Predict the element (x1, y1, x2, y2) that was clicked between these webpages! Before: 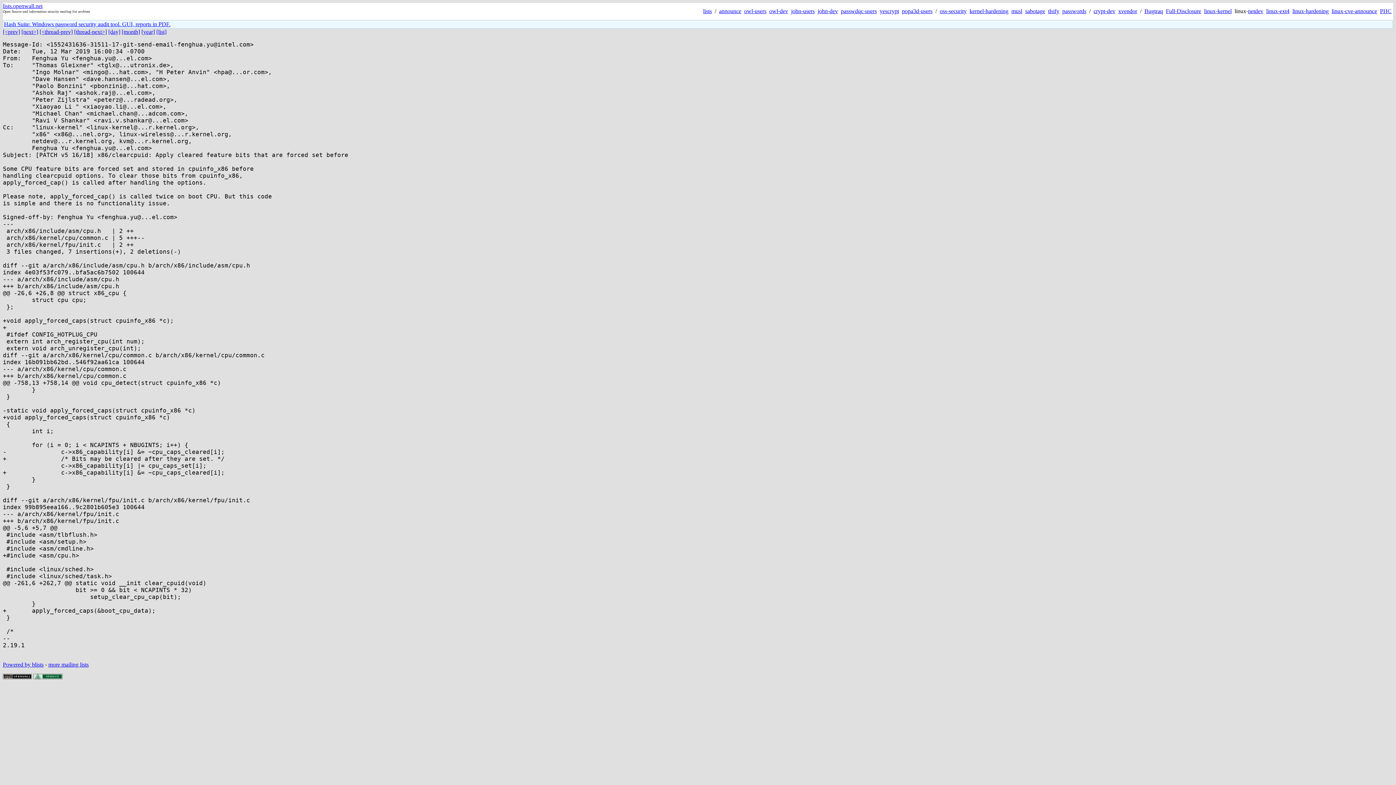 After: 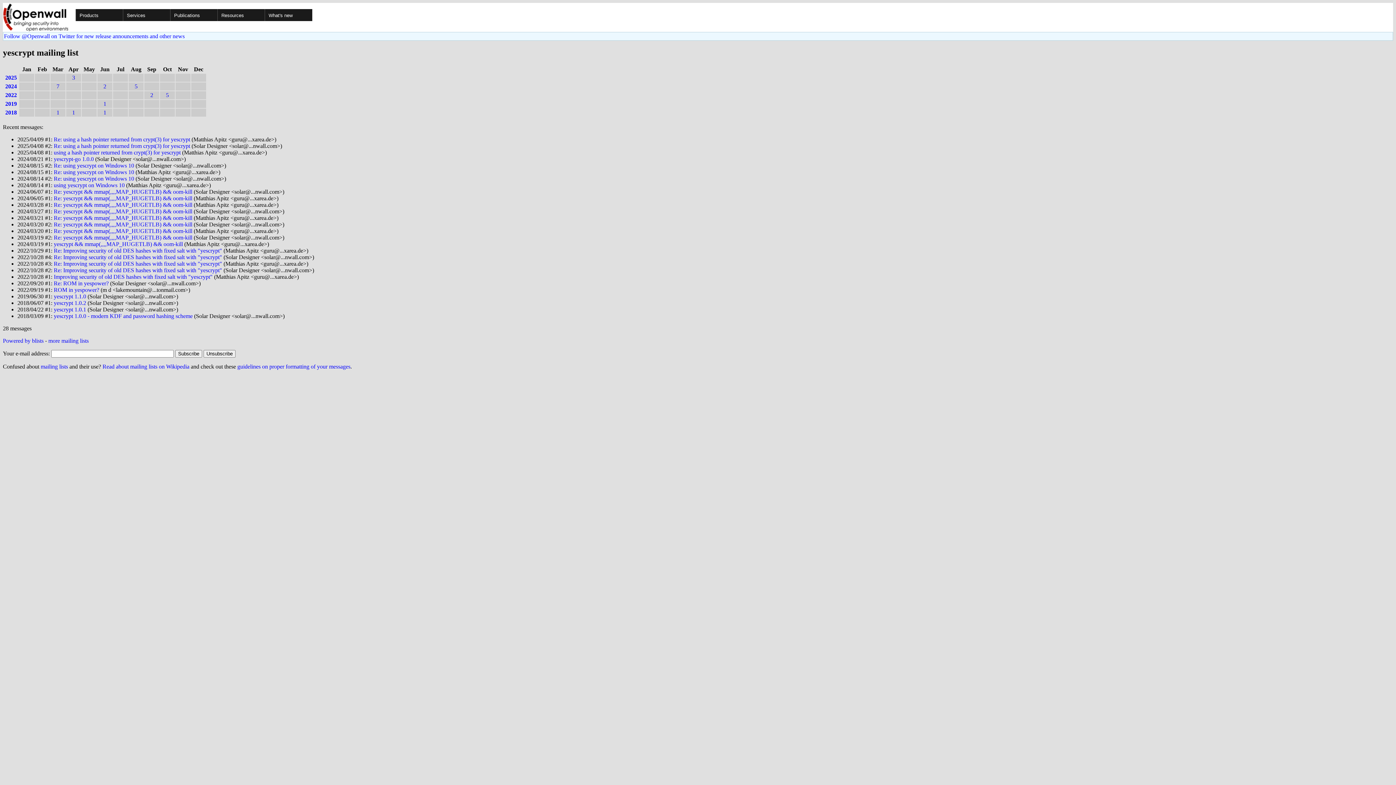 Action: bbox: (880, 8, 899, 14) label: yescrypt